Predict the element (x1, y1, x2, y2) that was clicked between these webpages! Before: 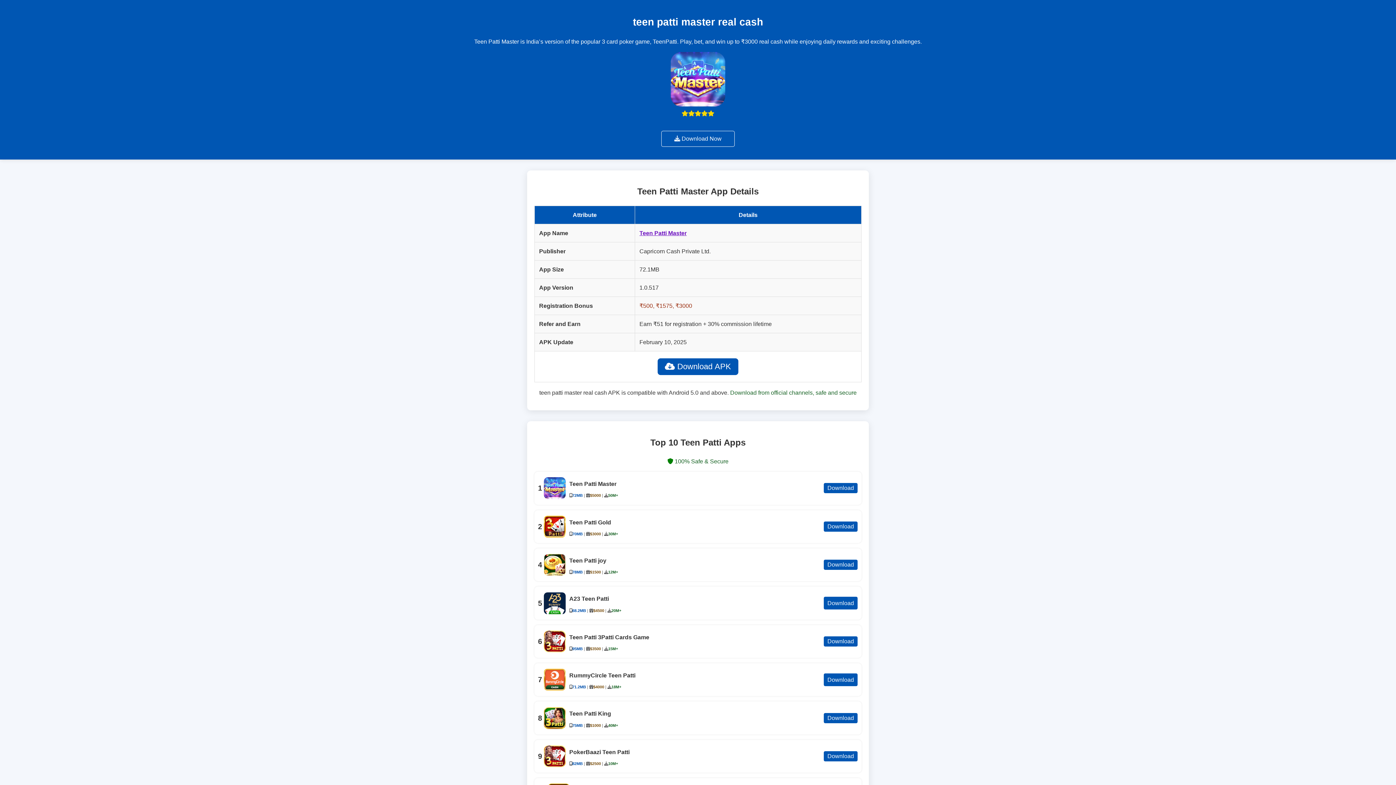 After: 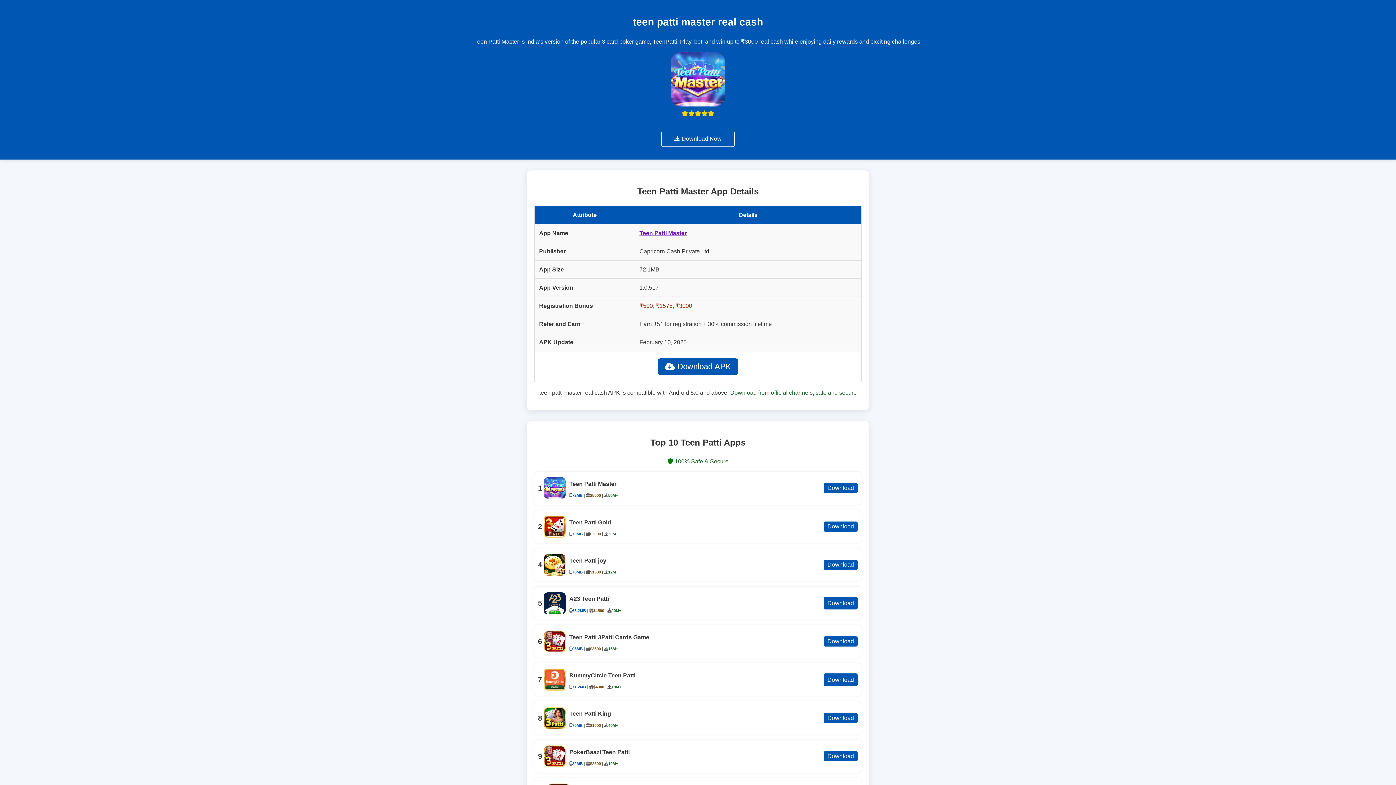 Action: bbox: (639, 230, 686, 236) label: Teen Patti Master